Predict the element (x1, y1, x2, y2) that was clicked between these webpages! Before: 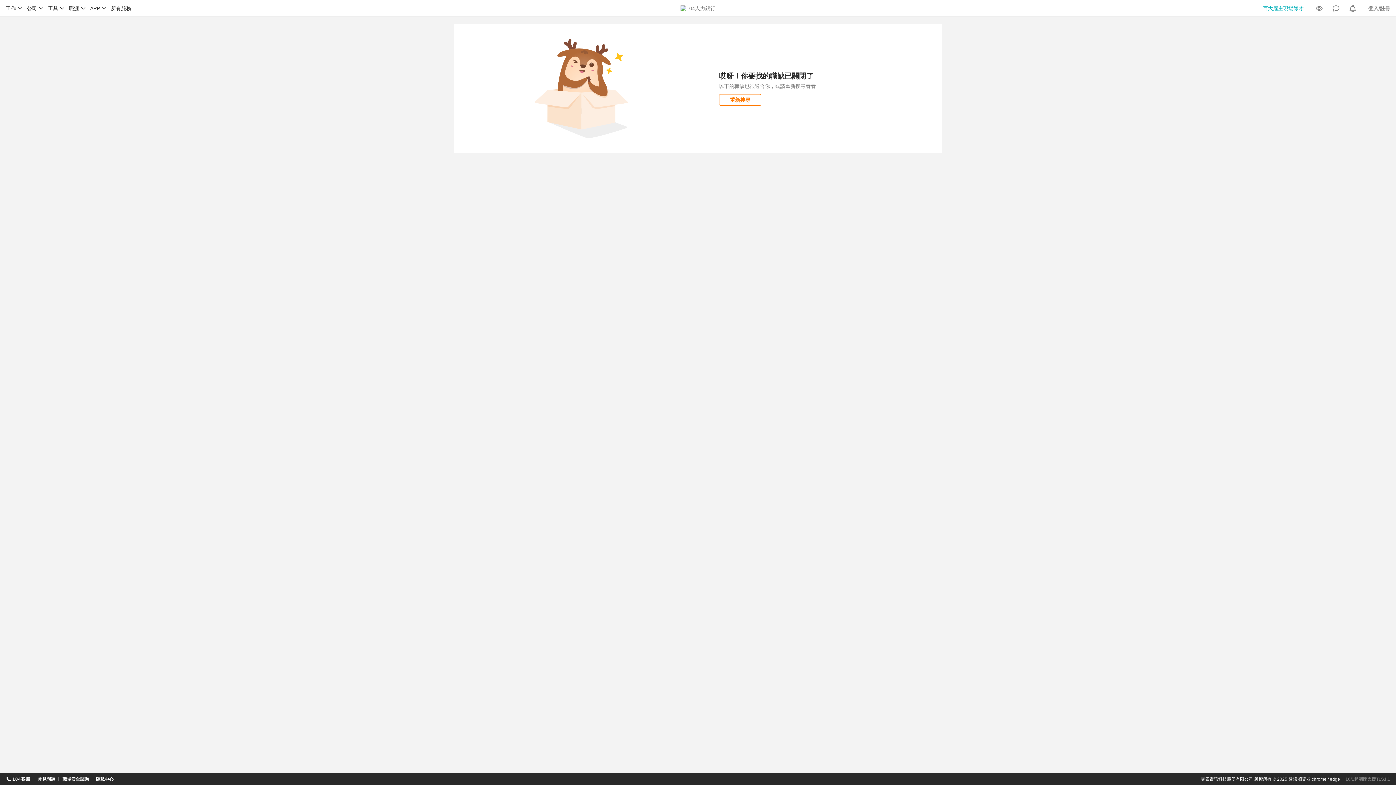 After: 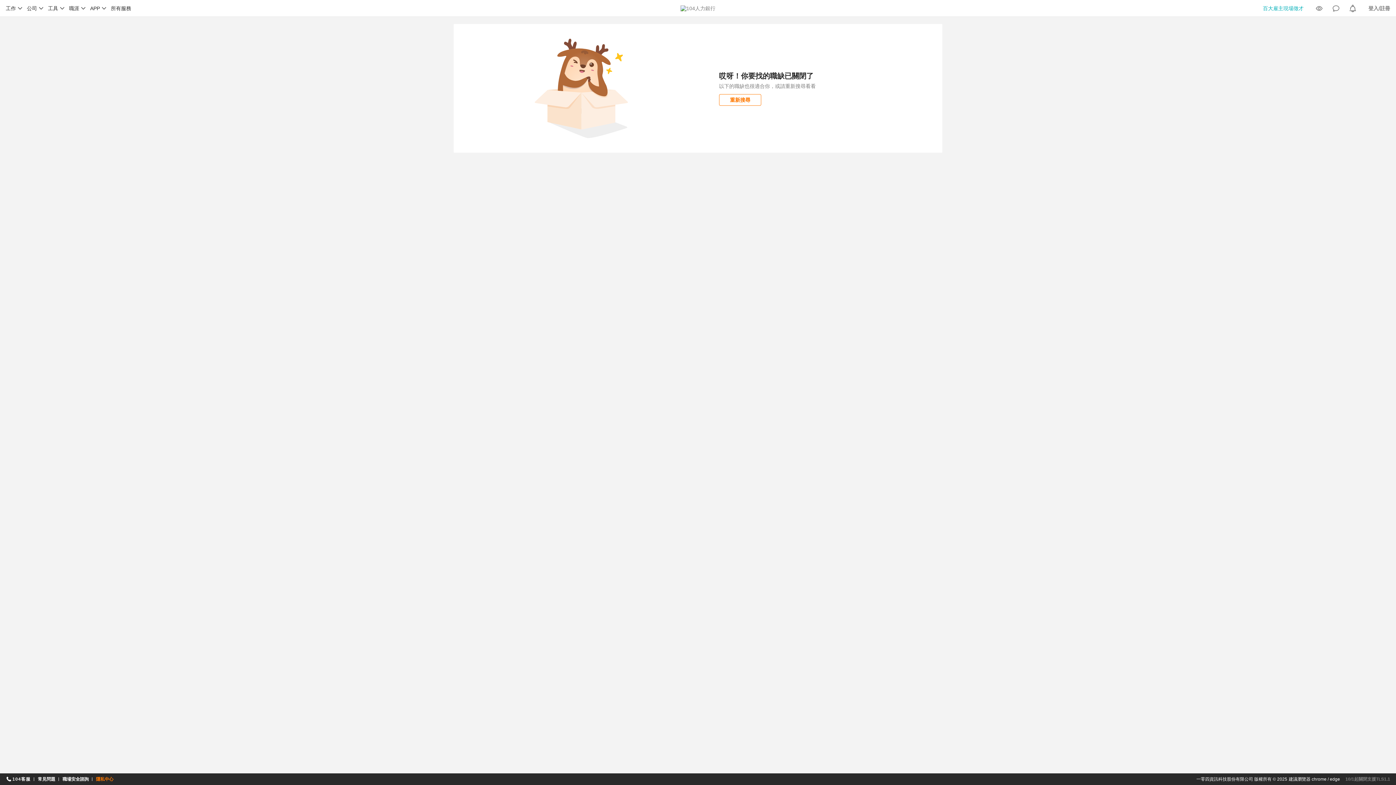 Action: label: 隱私中心 bbox: (96, 774, 113, 784)